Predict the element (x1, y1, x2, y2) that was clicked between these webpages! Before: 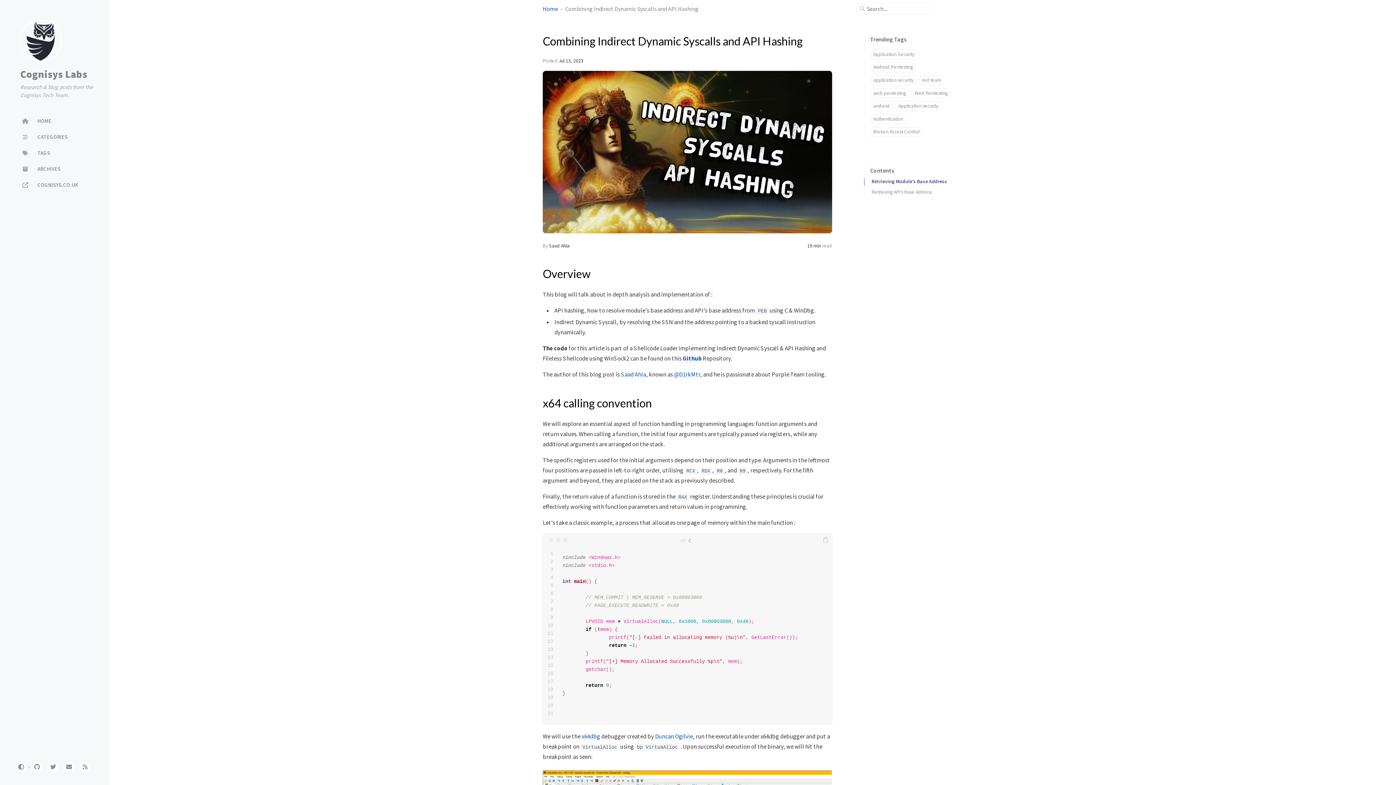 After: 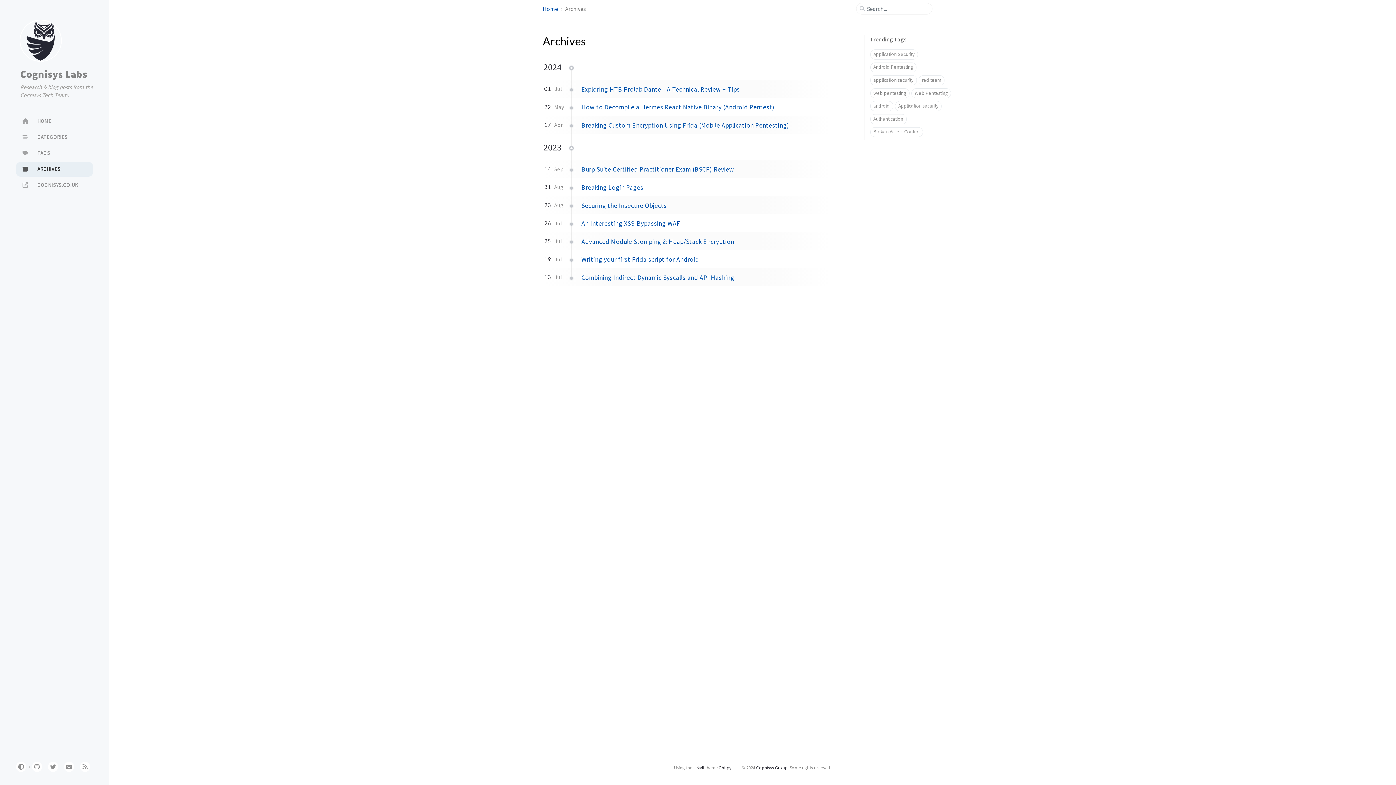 Action: bbox: (16, 162, 93, 176) label: ARCHIVES